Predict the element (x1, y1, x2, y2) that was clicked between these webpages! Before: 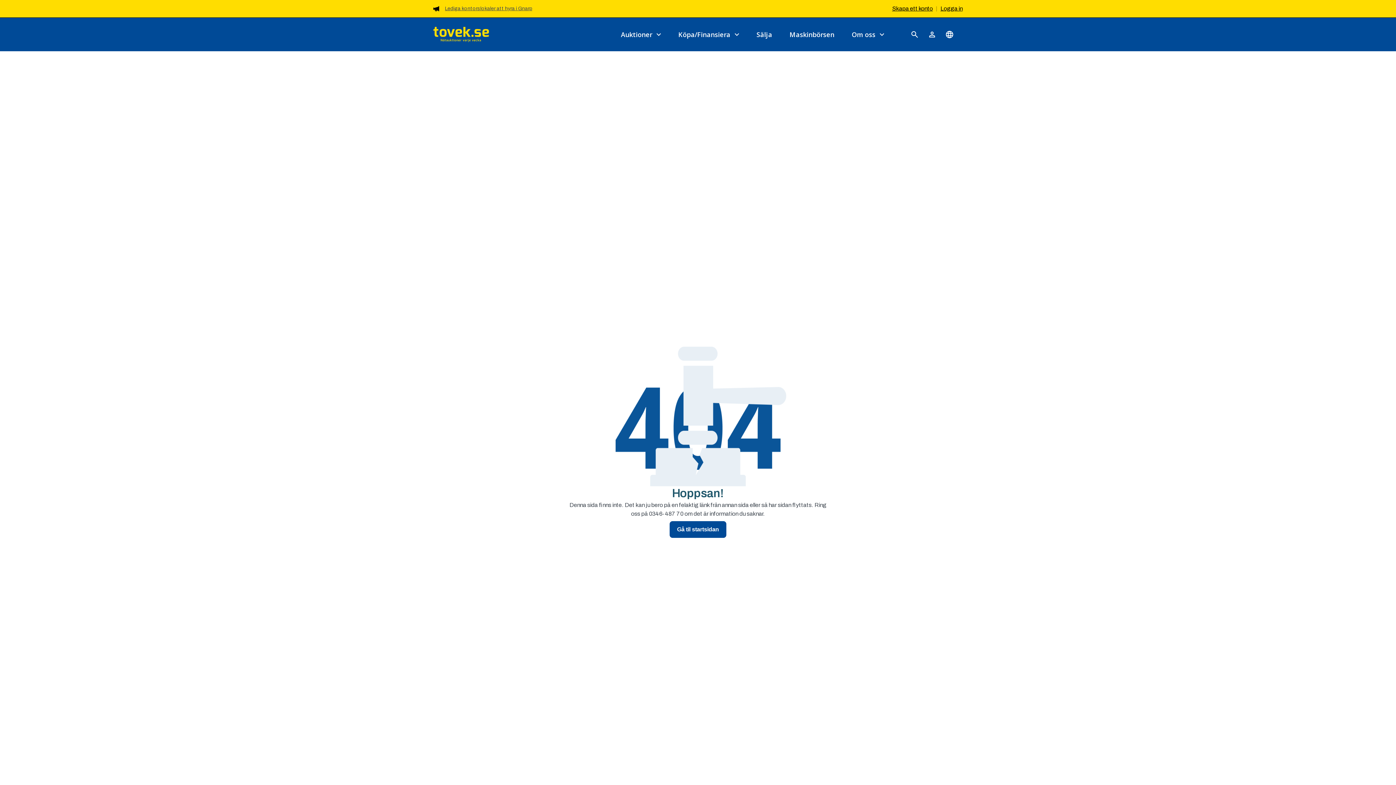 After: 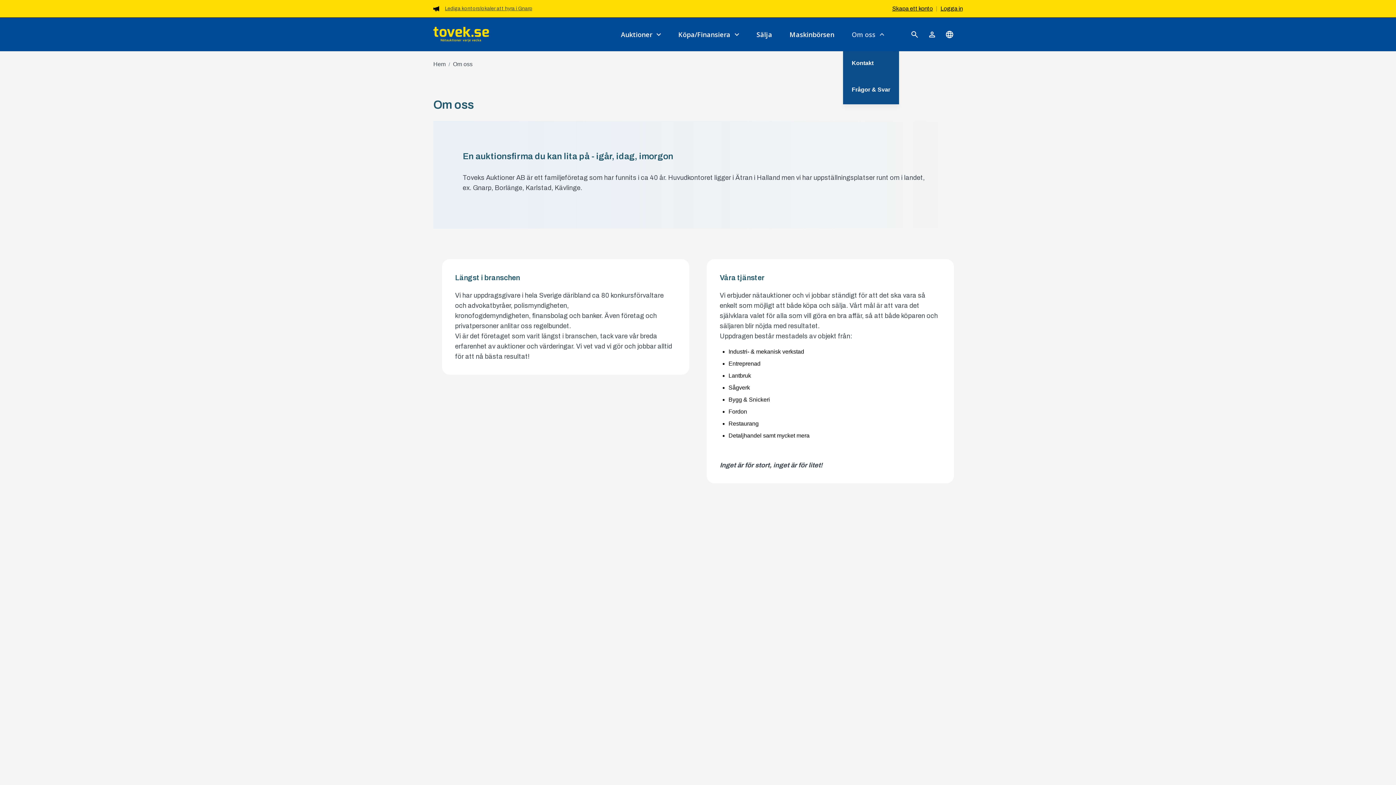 Action: bbox: (843, 17, 893, 51) label: Om oss